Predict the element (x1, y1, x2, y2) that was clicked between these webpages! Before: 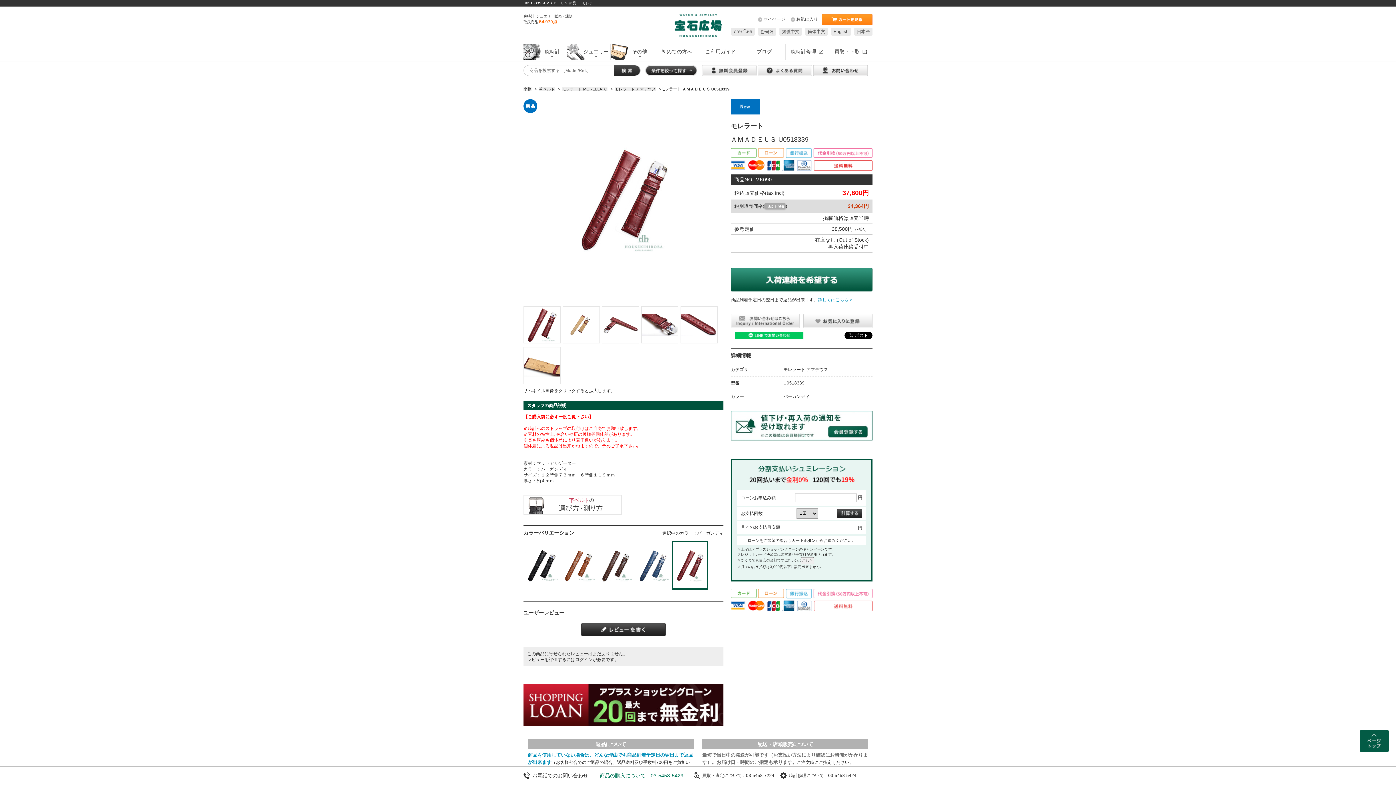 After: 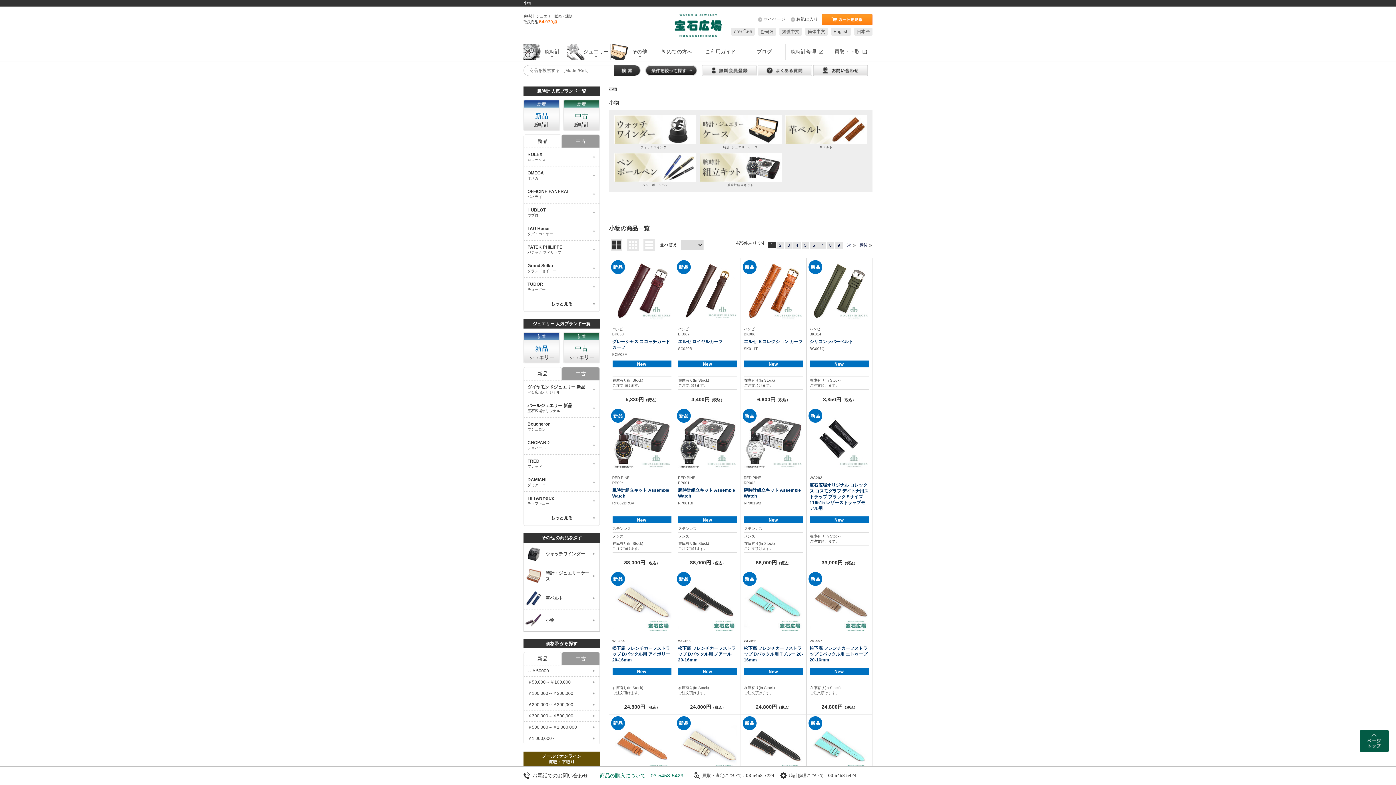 Action: bbox: (611, 41, 654, 62) label: その他